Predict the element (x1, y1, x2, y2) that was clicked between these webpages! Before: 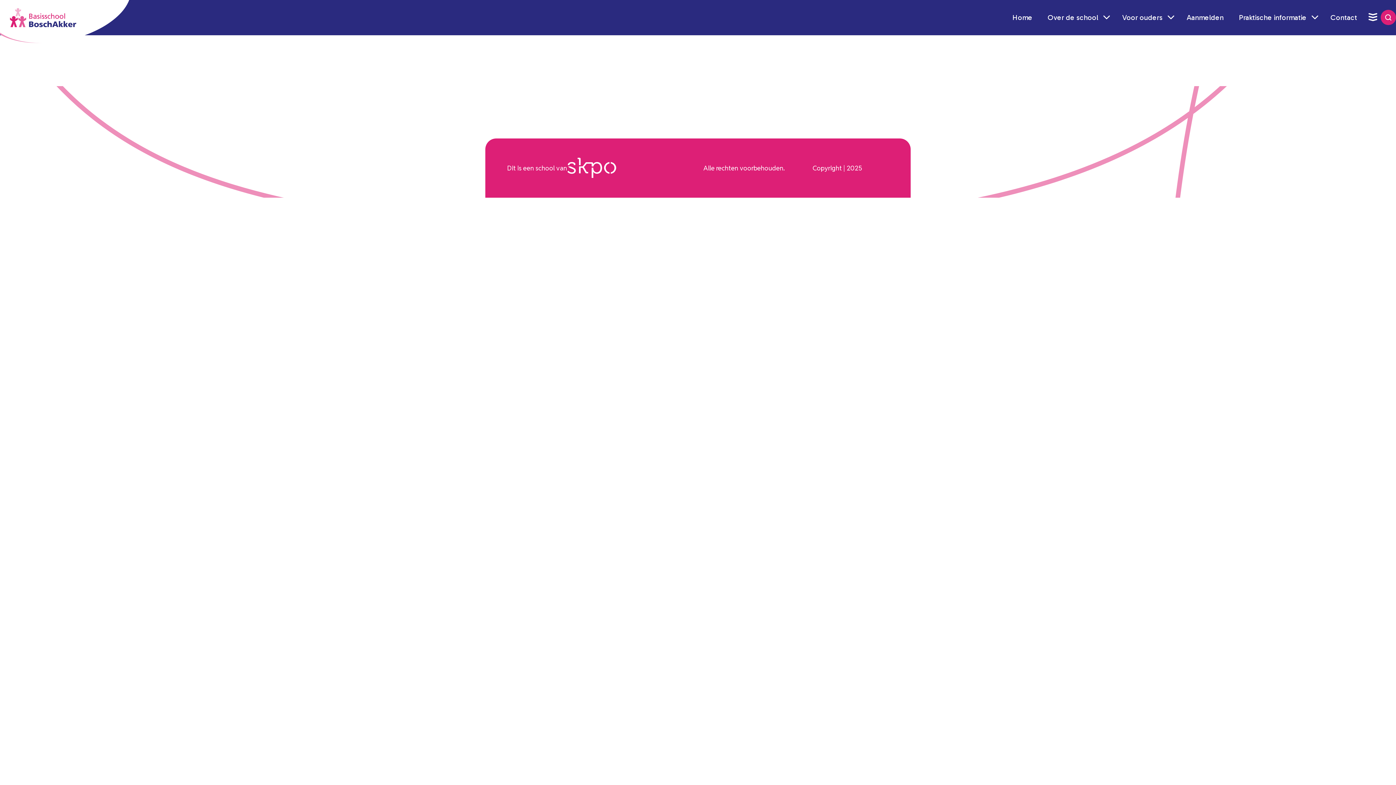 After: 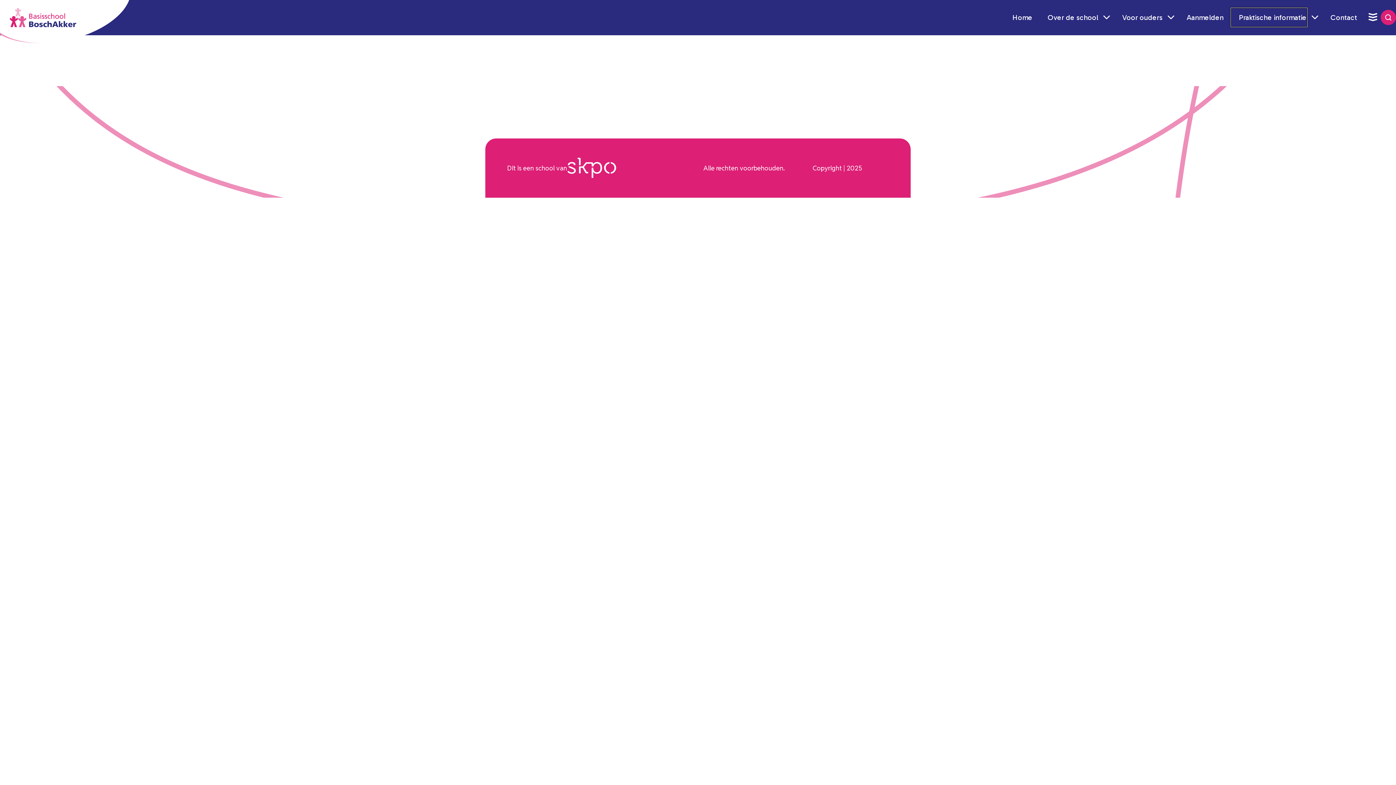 Action: bbox: (1231, 8, 1307, 26) label: Praktische informatie